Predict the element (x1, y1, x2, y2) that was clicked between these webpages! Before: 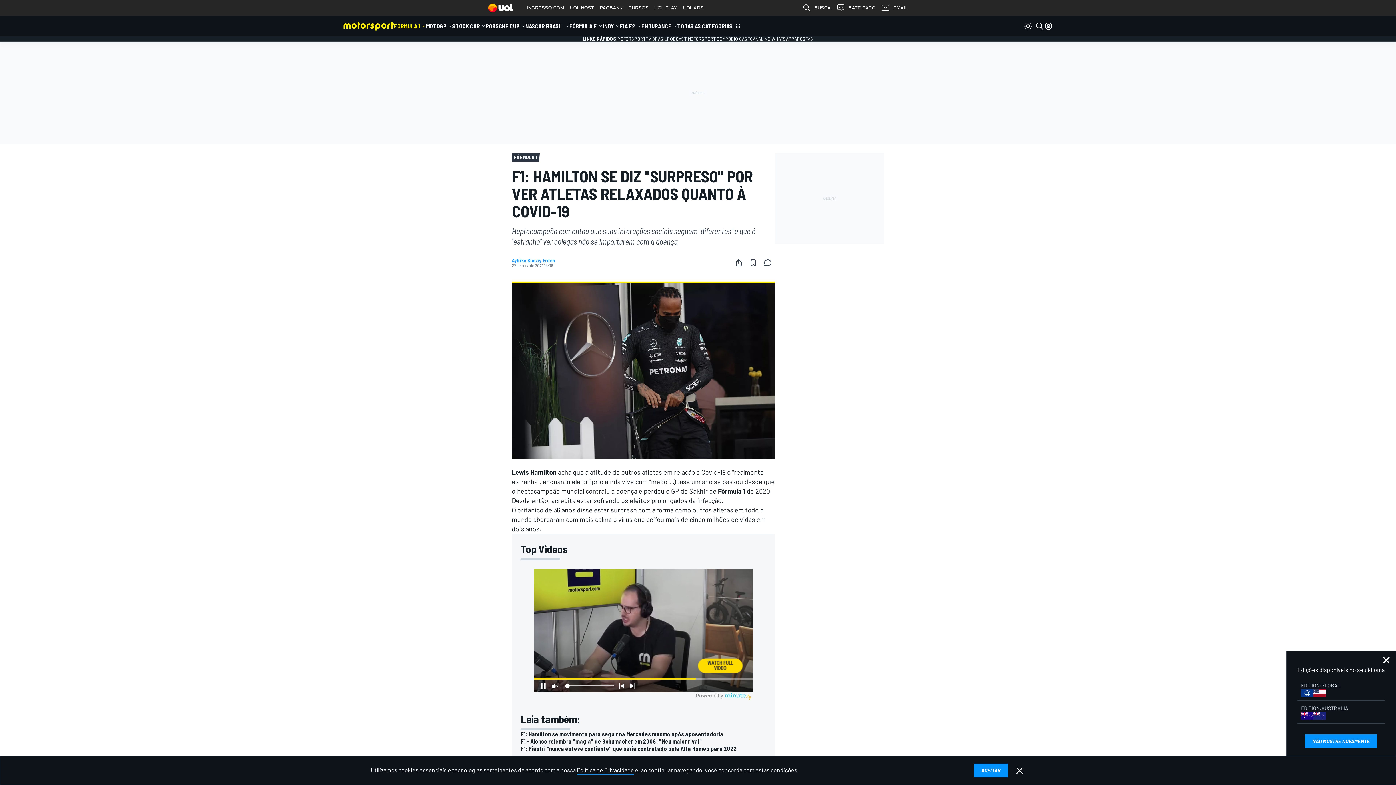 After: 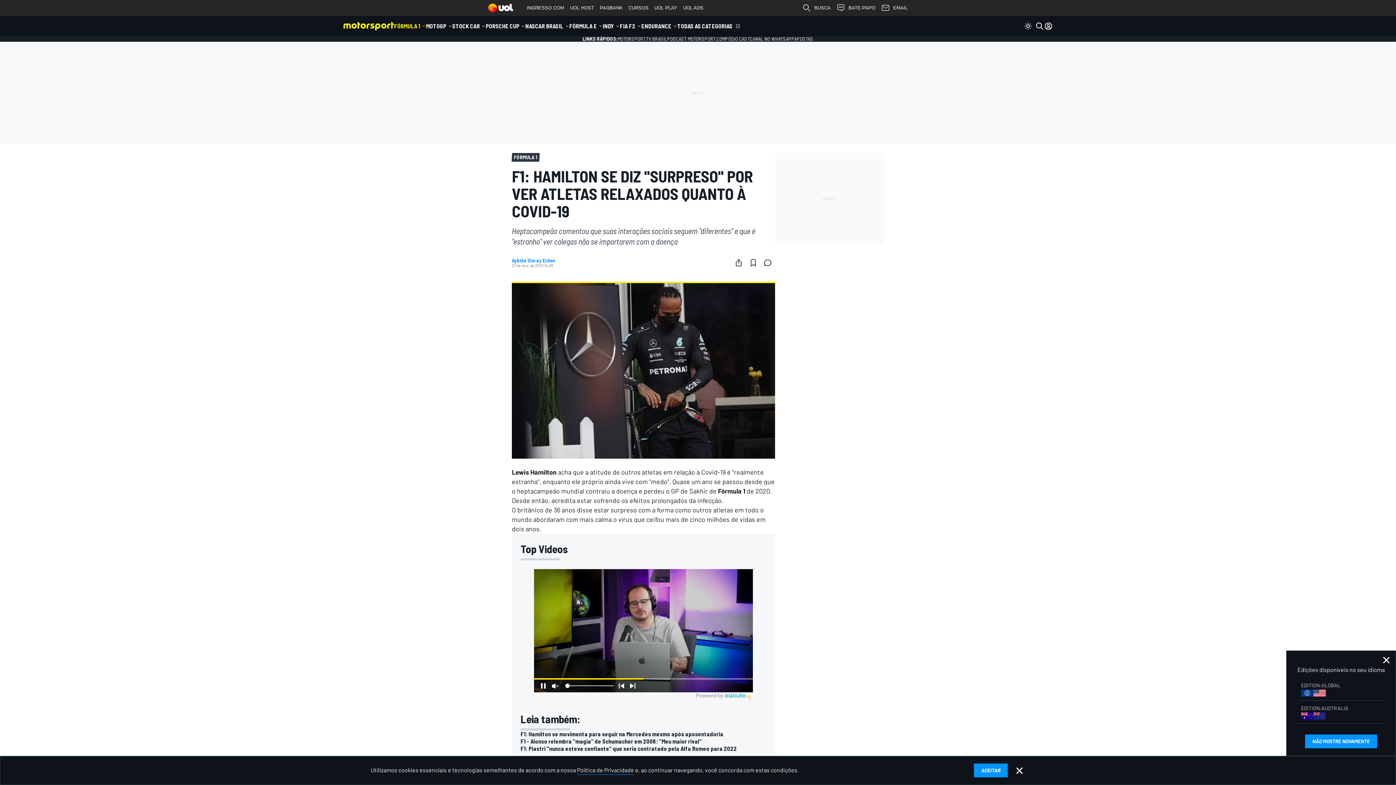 Action: bbox: (718, 487, 745, 495) label: Fórmula 1